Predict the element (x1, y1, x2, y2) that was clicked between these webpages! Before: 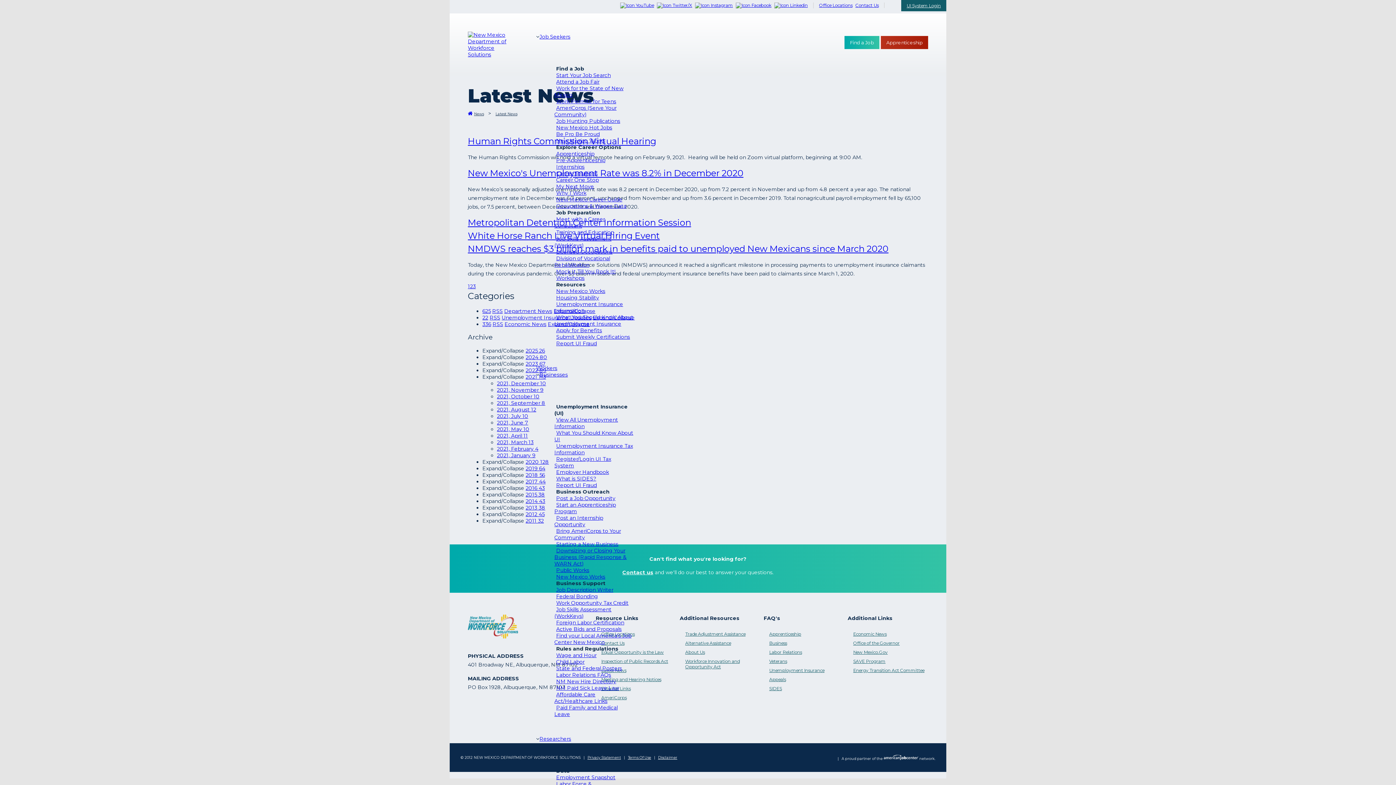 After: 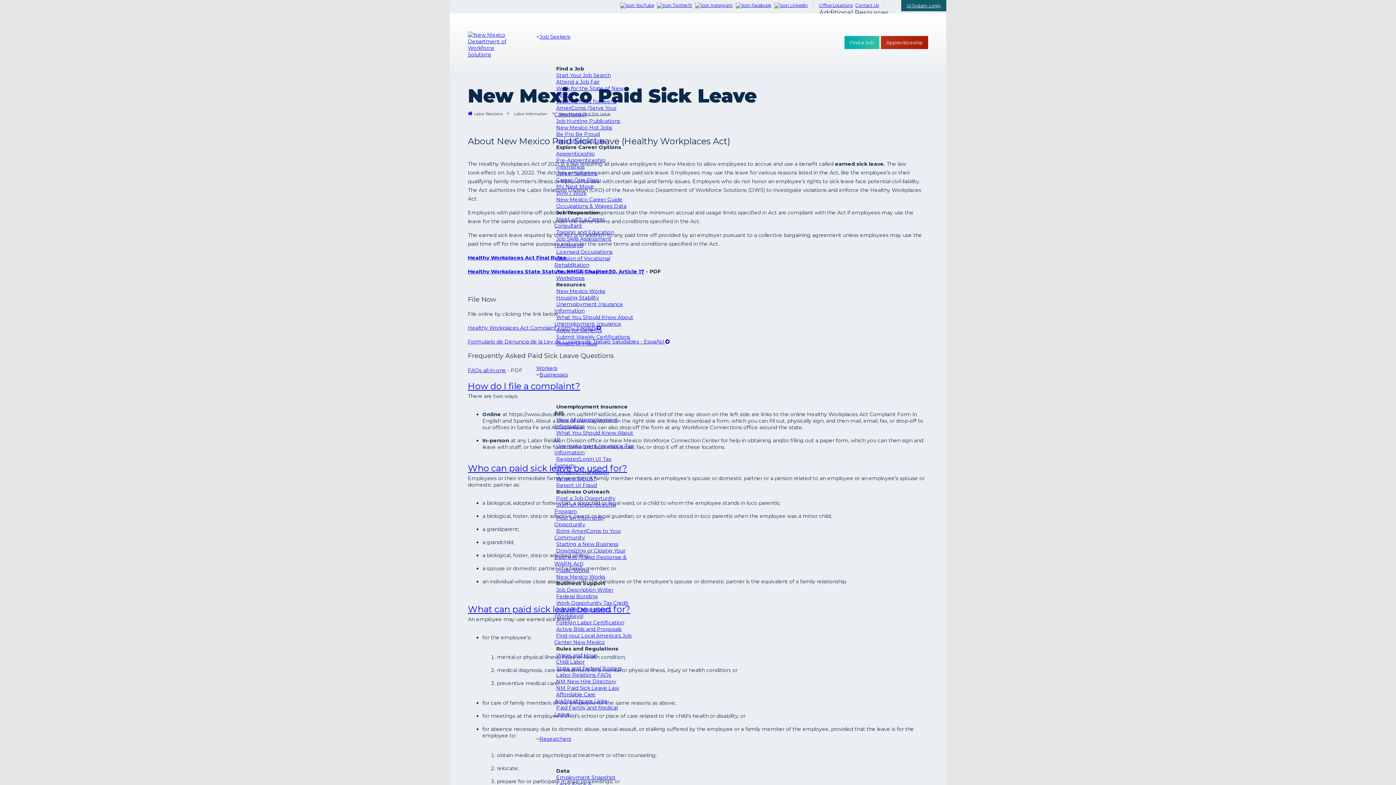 Action: bbox: (554, 683, 621, 693) label: NM Paid Sick Leave Law